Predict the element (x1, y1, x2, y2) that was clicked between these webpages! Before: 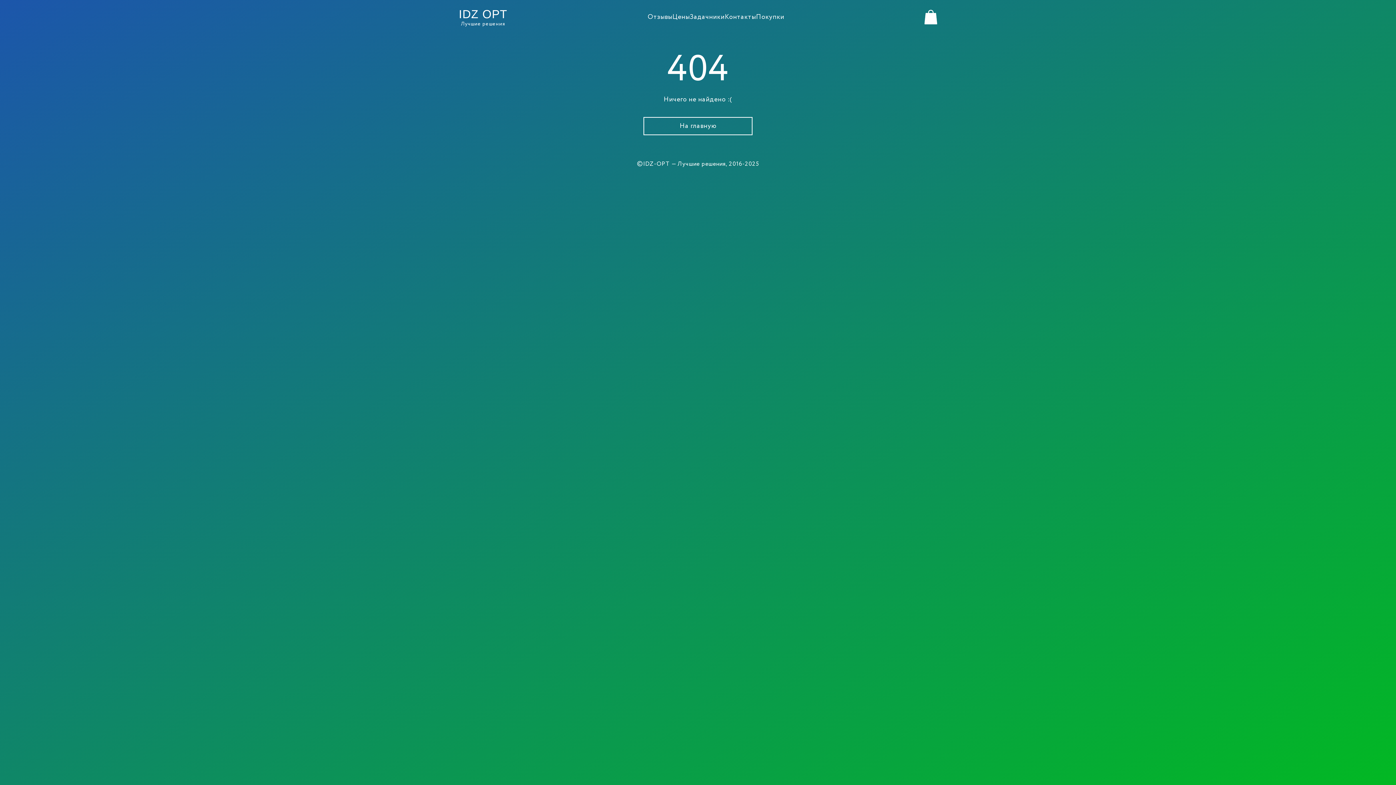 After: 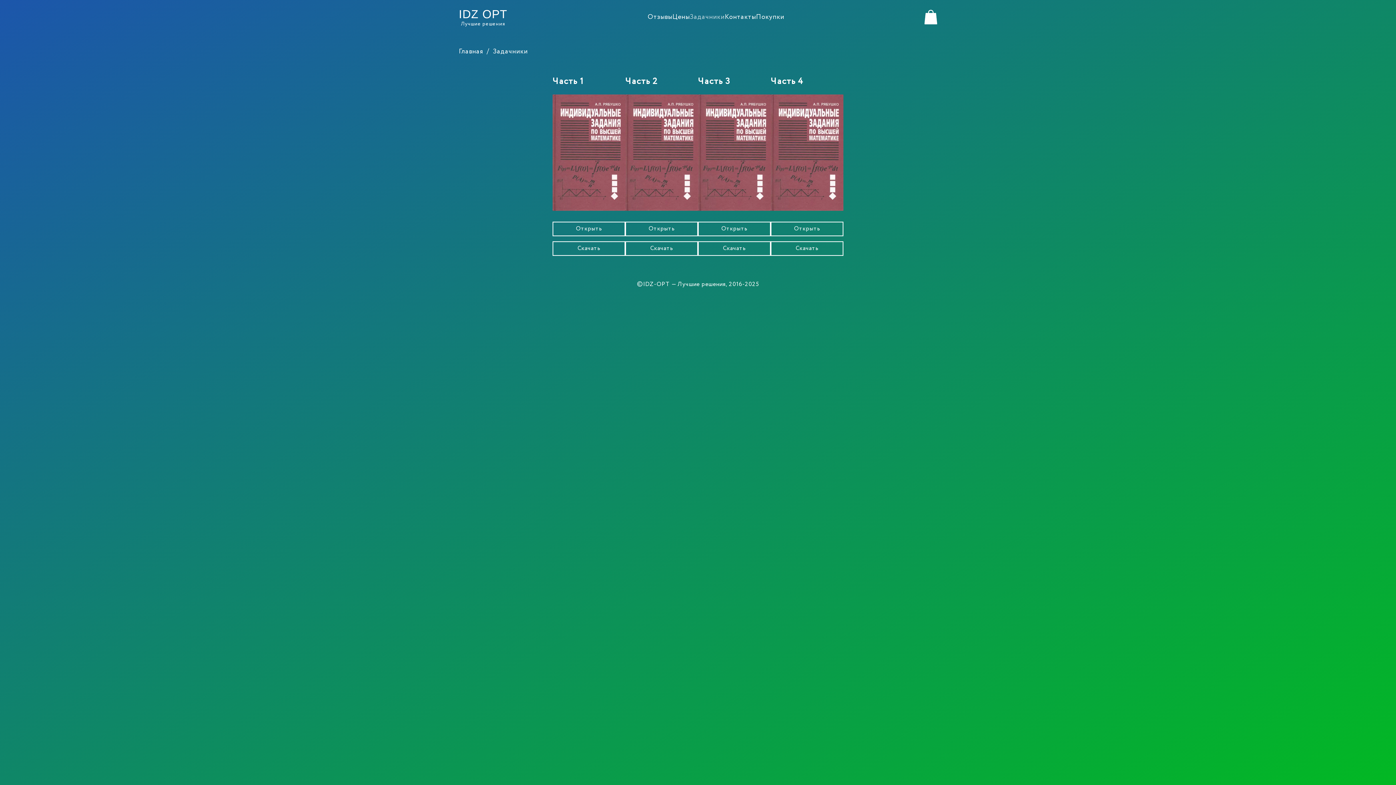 Action: bbox: (690, 12, 724, 21) label: Задачники